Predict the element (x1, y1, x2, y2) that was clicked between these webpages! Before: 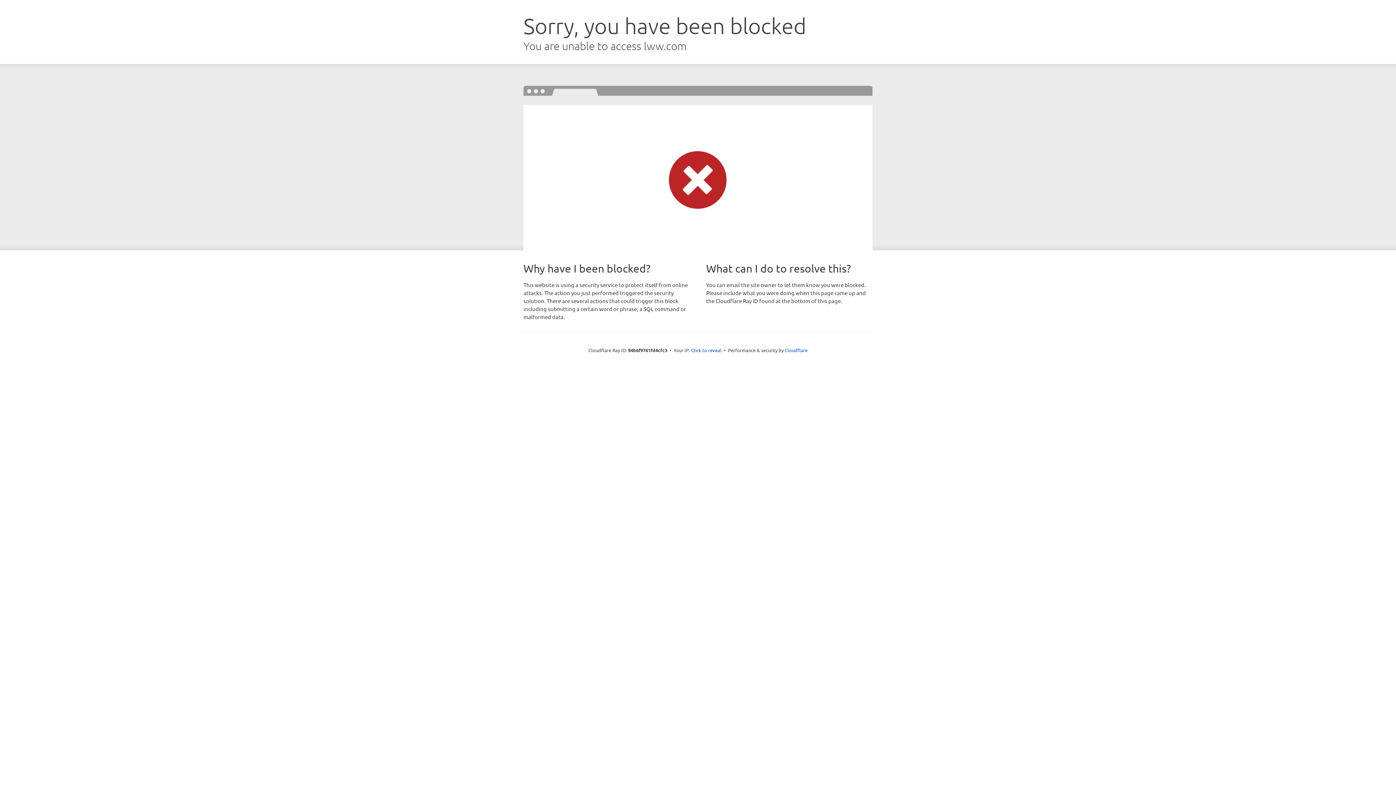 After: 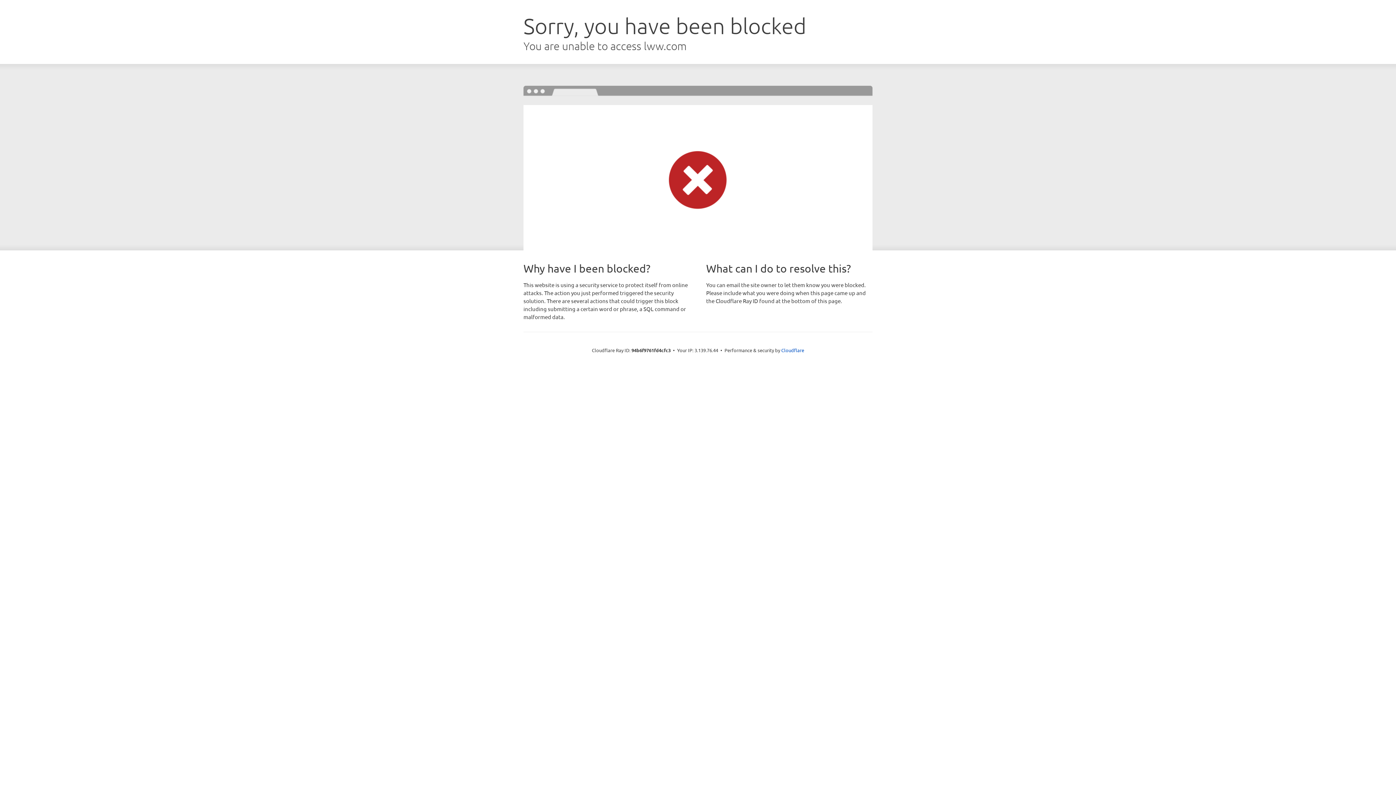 Action: label: Click to reveal bbox: (691, 346, 721, 353)